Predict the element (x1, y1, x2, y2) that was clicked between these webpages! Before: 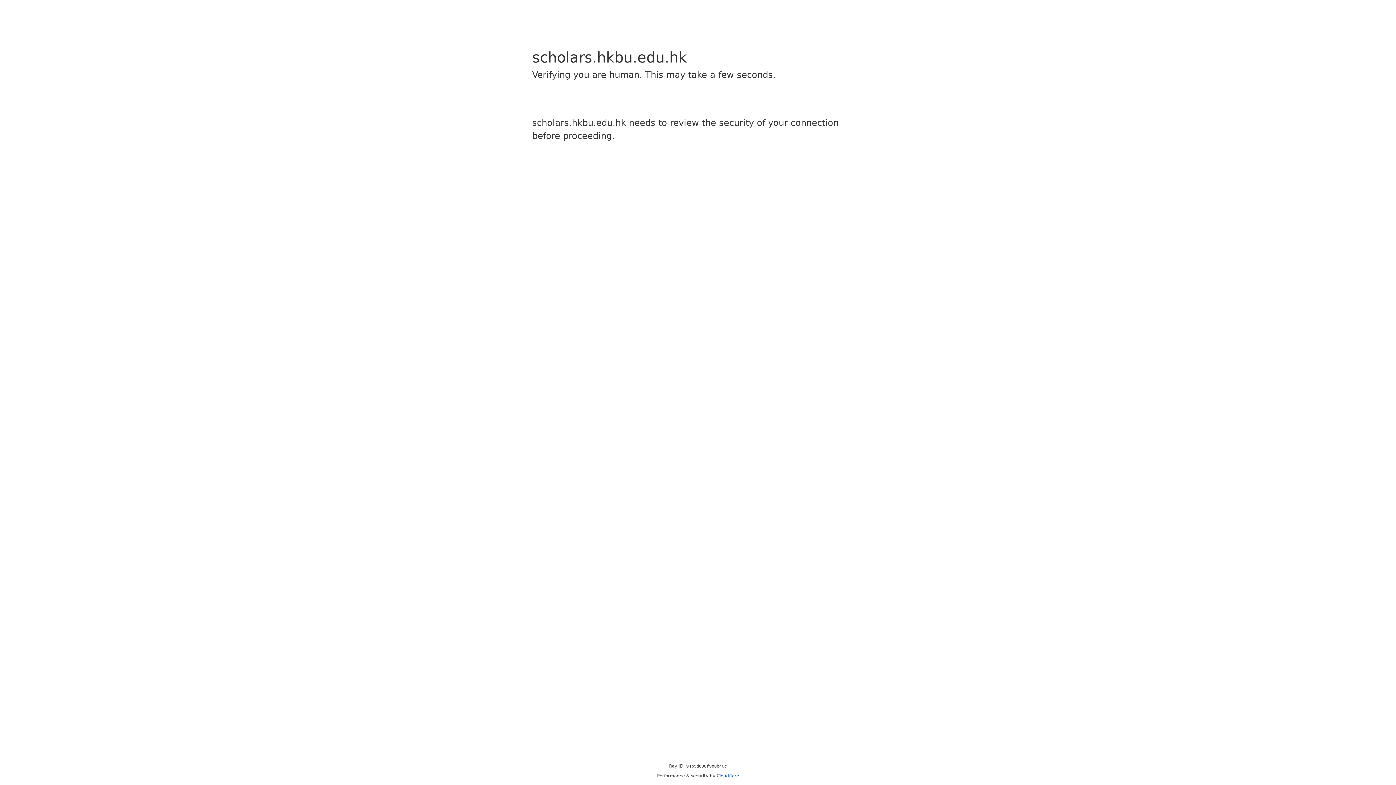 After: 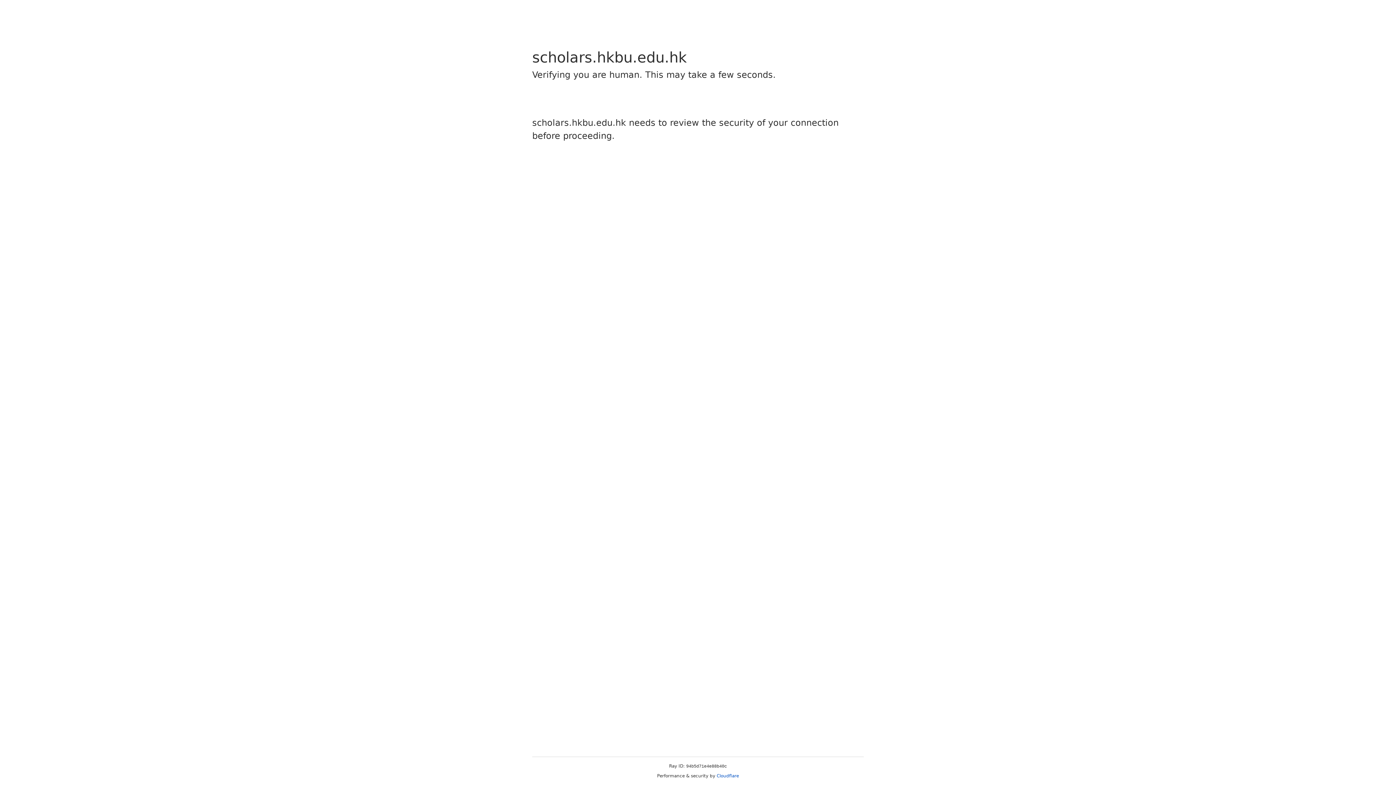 Action: label: Cloudflare bbox: (716, 773, 739, 778)